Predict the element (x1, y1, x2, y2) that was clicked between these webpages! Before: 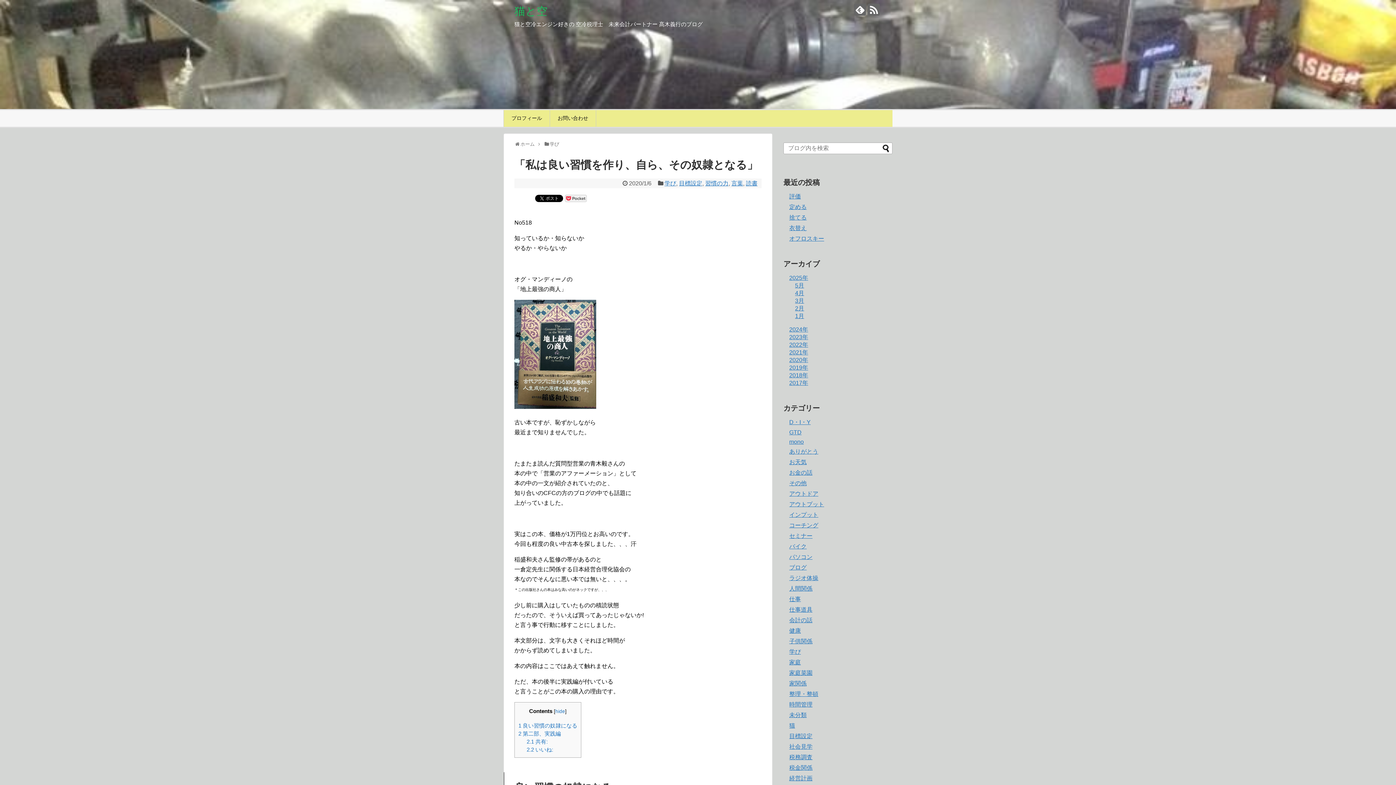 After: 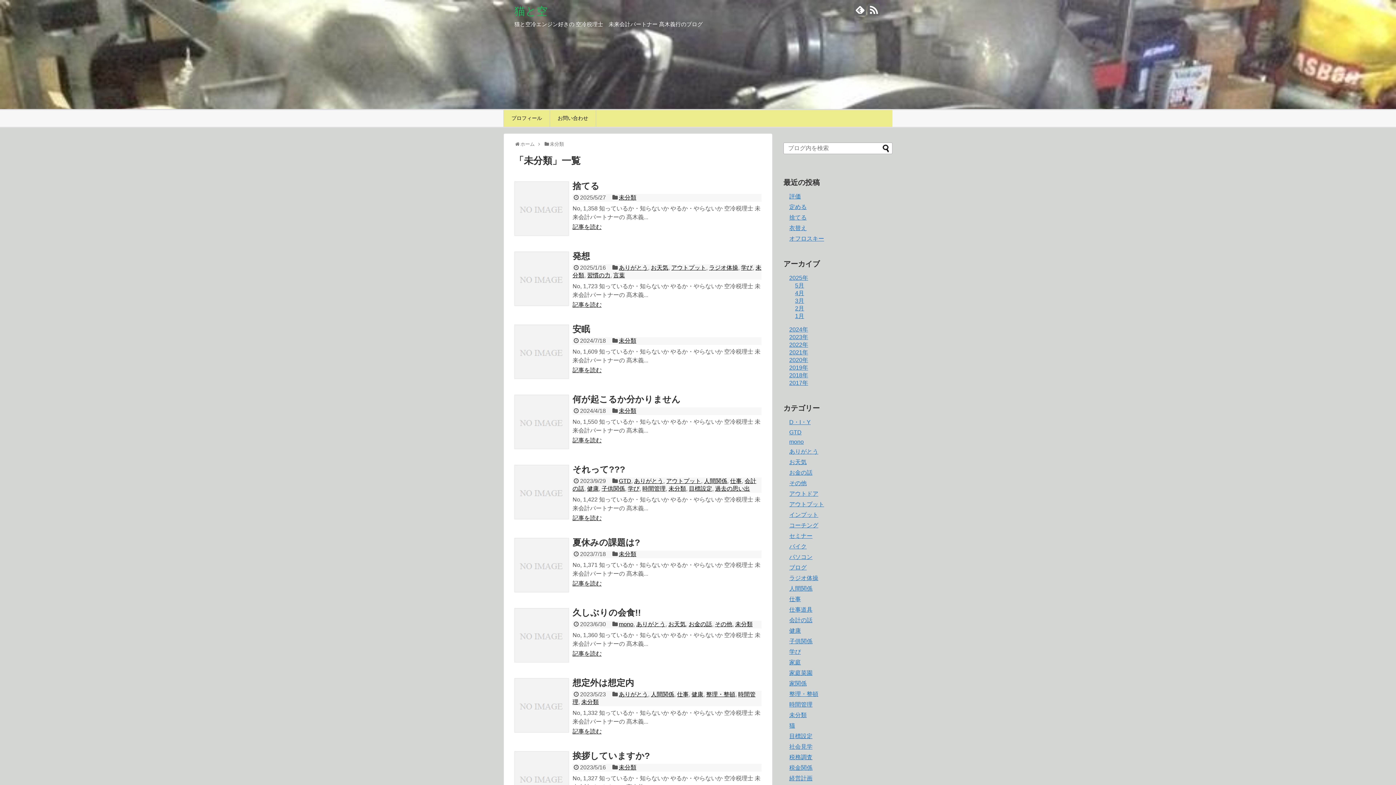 Action: label: 未分類 bbox: (789, 712, 806, 718)